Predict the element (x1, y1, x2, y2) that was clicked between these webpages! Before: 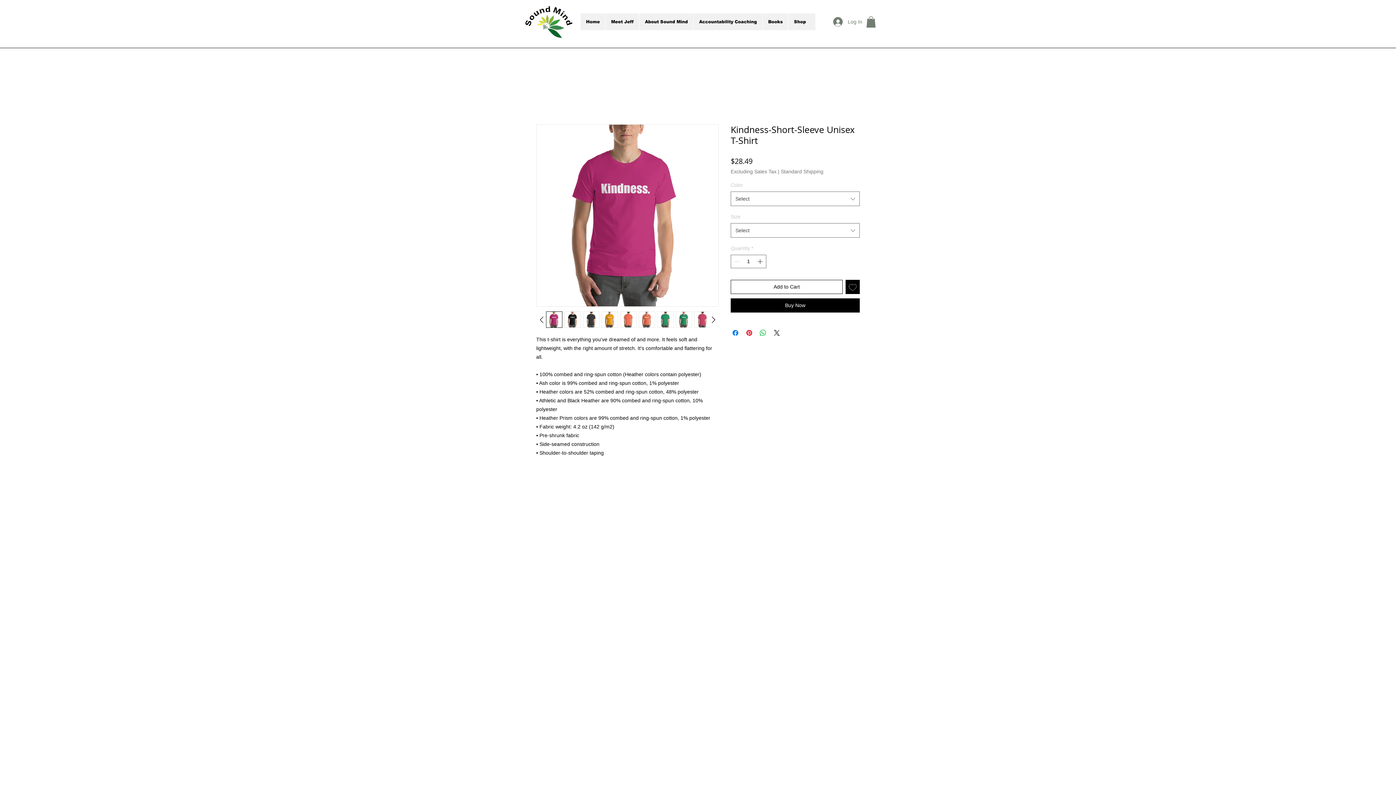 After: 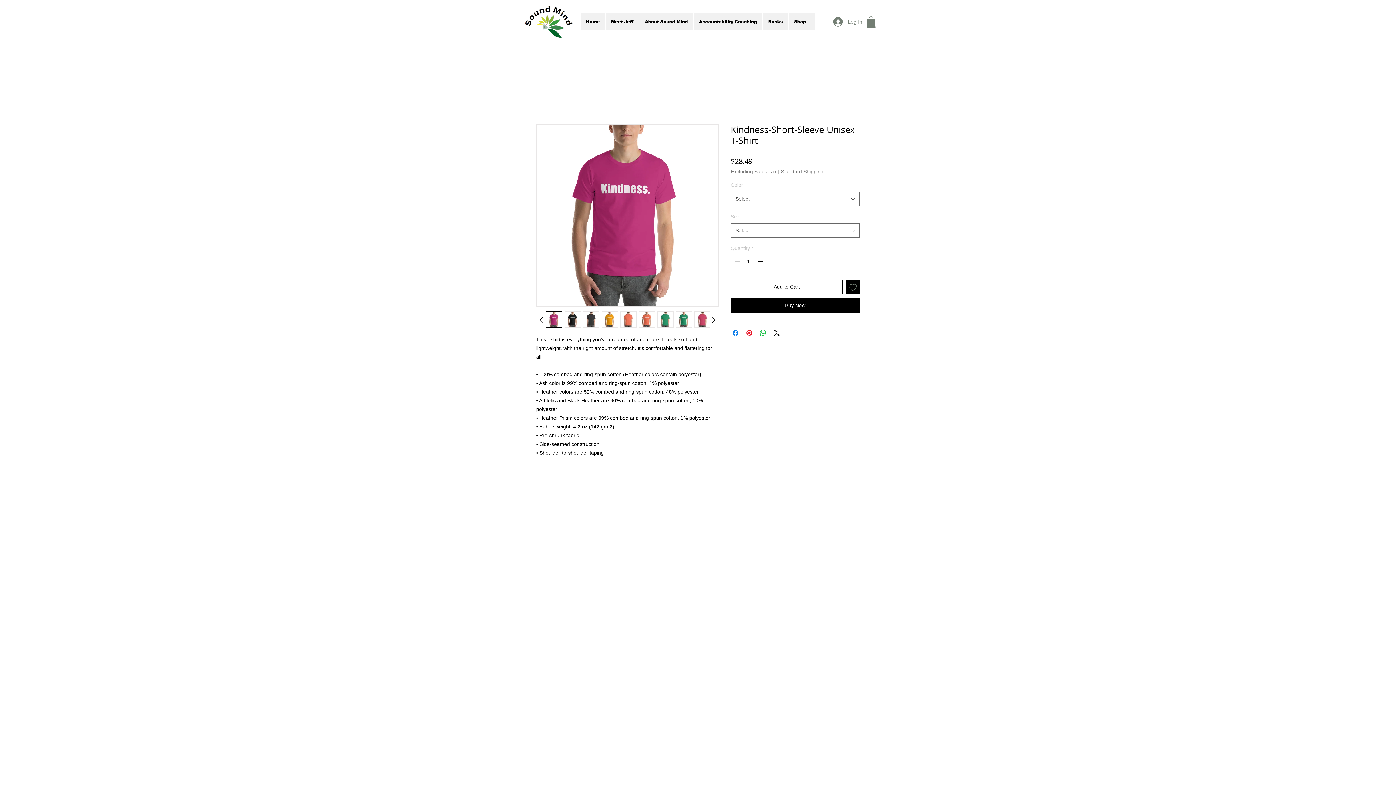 Action: bbox: (525, 4, 573, 39)